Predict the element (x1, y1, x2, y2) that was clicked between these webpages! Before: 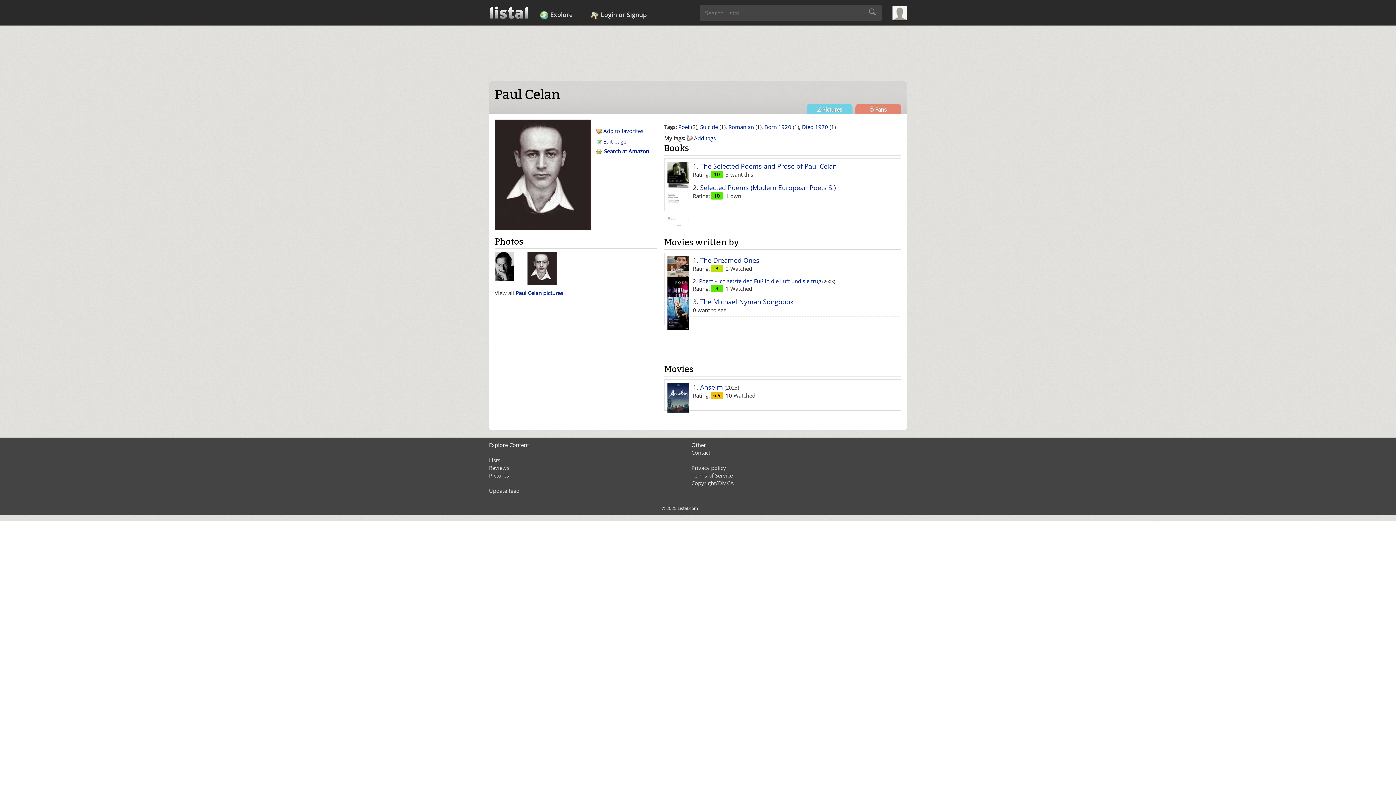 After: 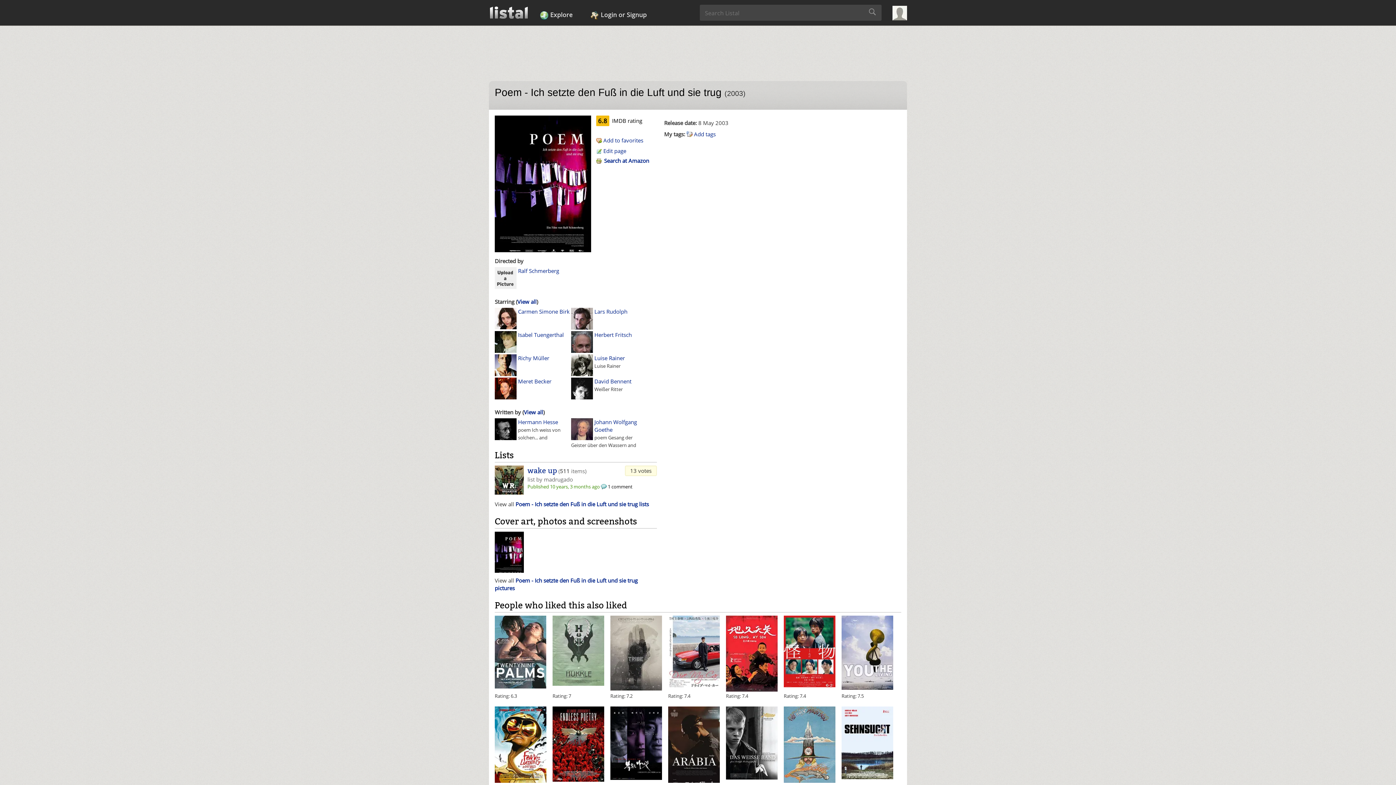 Action: label: Poem - Ich setzte den Fuß in die Luft und sie trug bbox: (699, 277, 821, 284)